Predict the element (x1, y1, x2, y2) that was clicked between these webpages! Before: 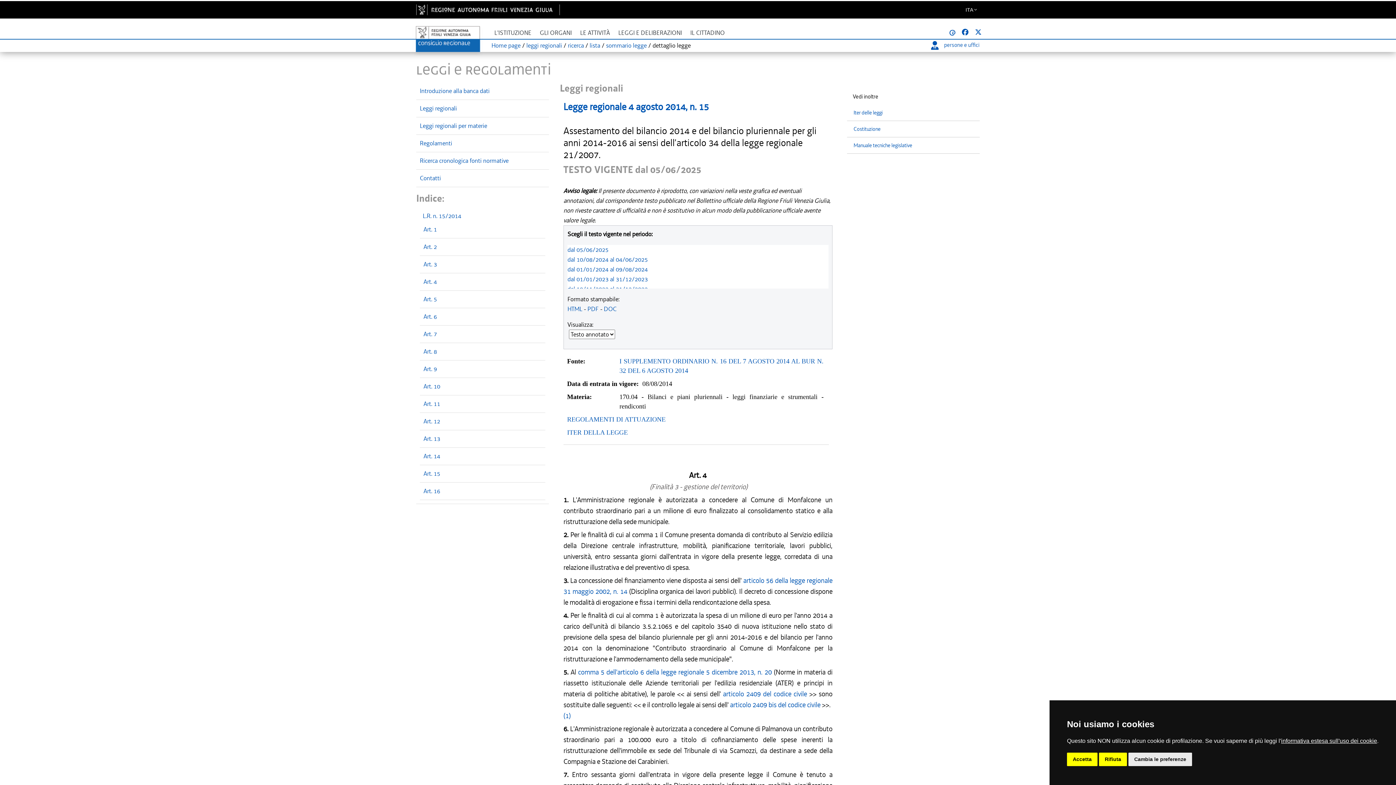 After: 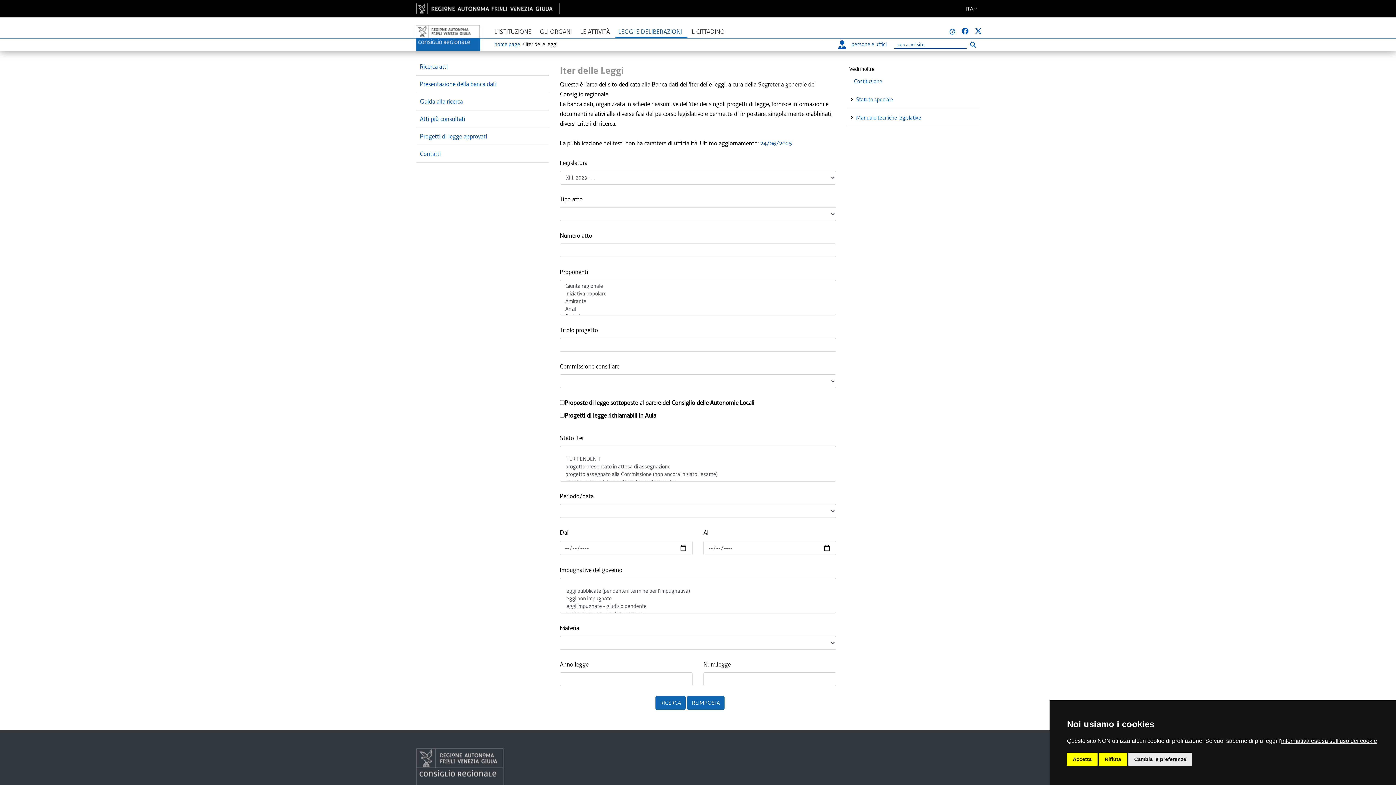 Action: bbox: (853, 109, 882, 116) label: Iter delle leggi